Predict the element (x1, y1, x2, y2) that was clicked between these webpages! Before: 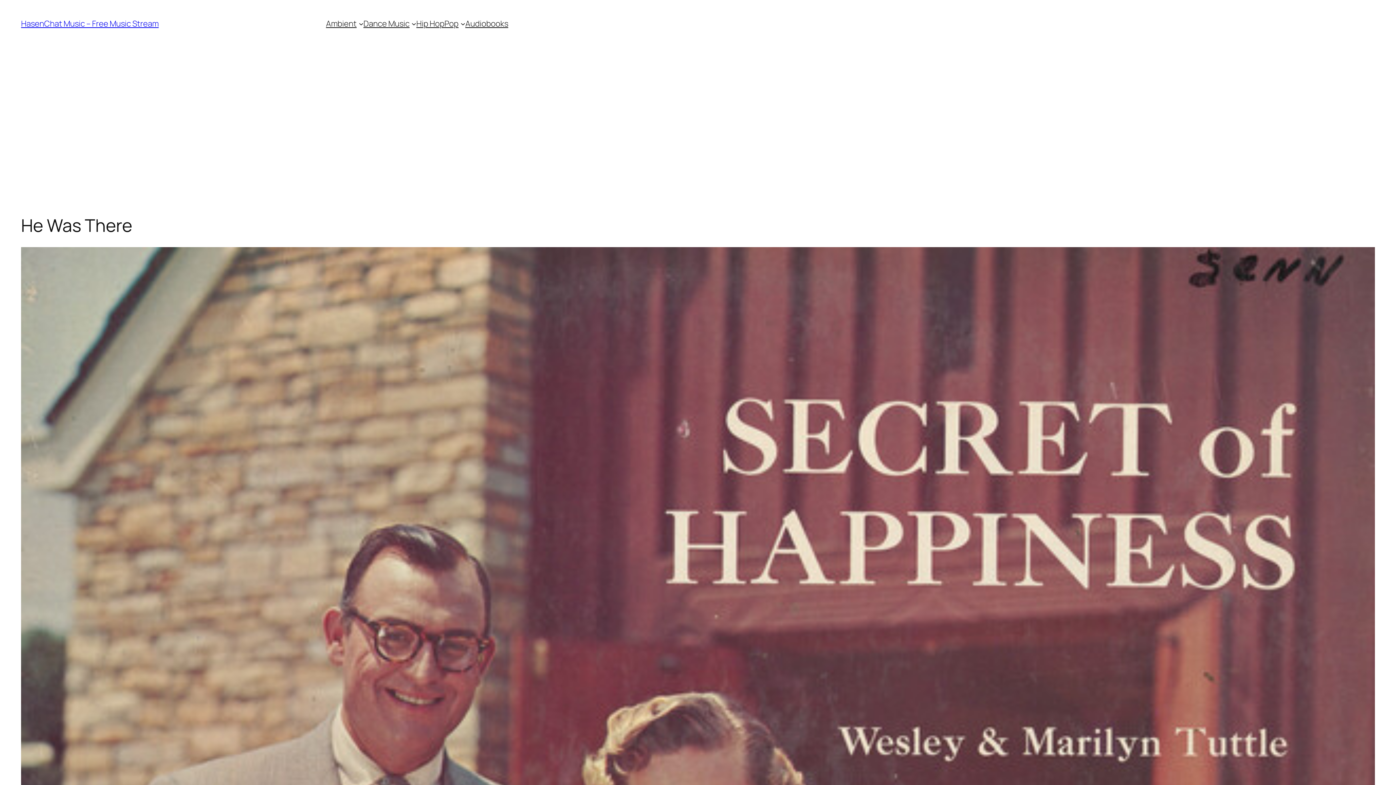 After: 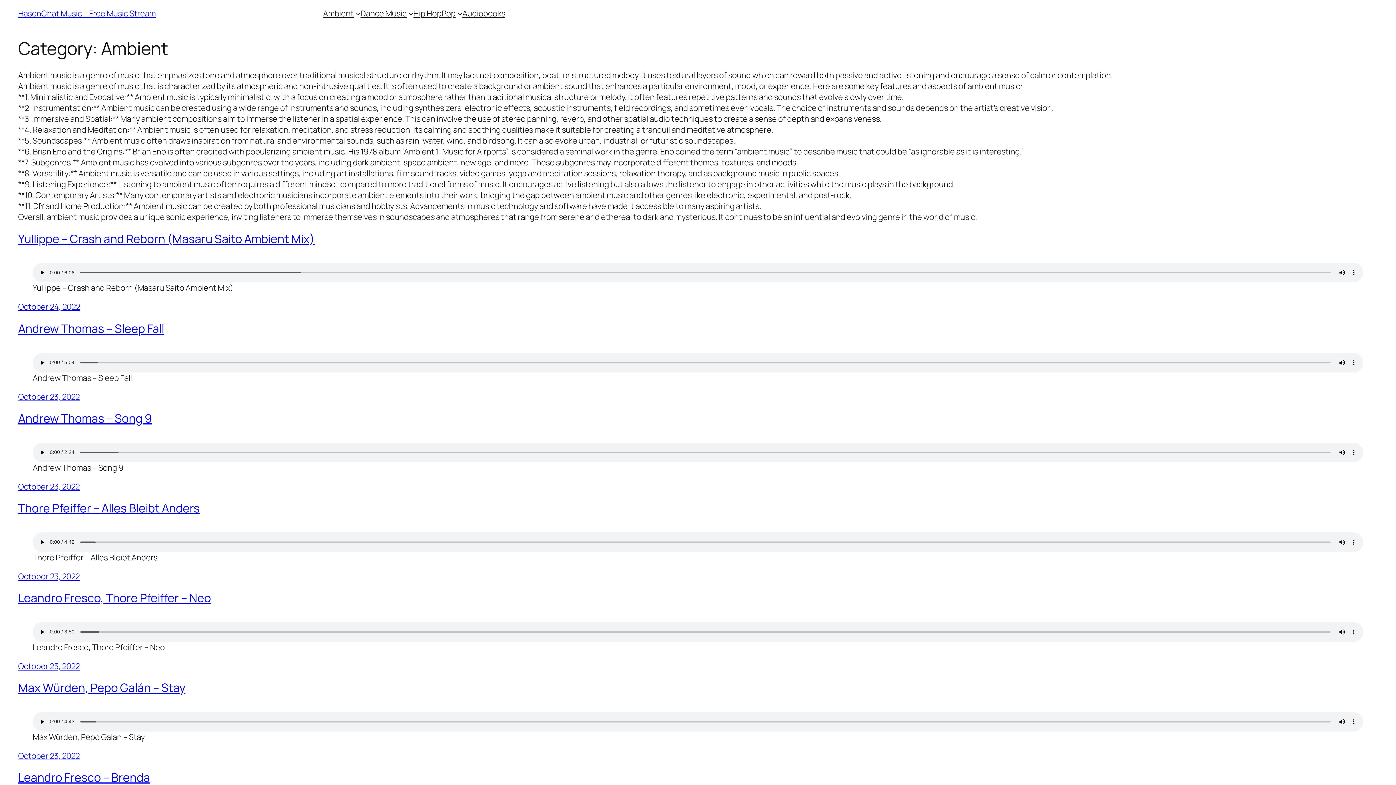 Action: label: Ambient bbox: (326, 18, 356, 29)